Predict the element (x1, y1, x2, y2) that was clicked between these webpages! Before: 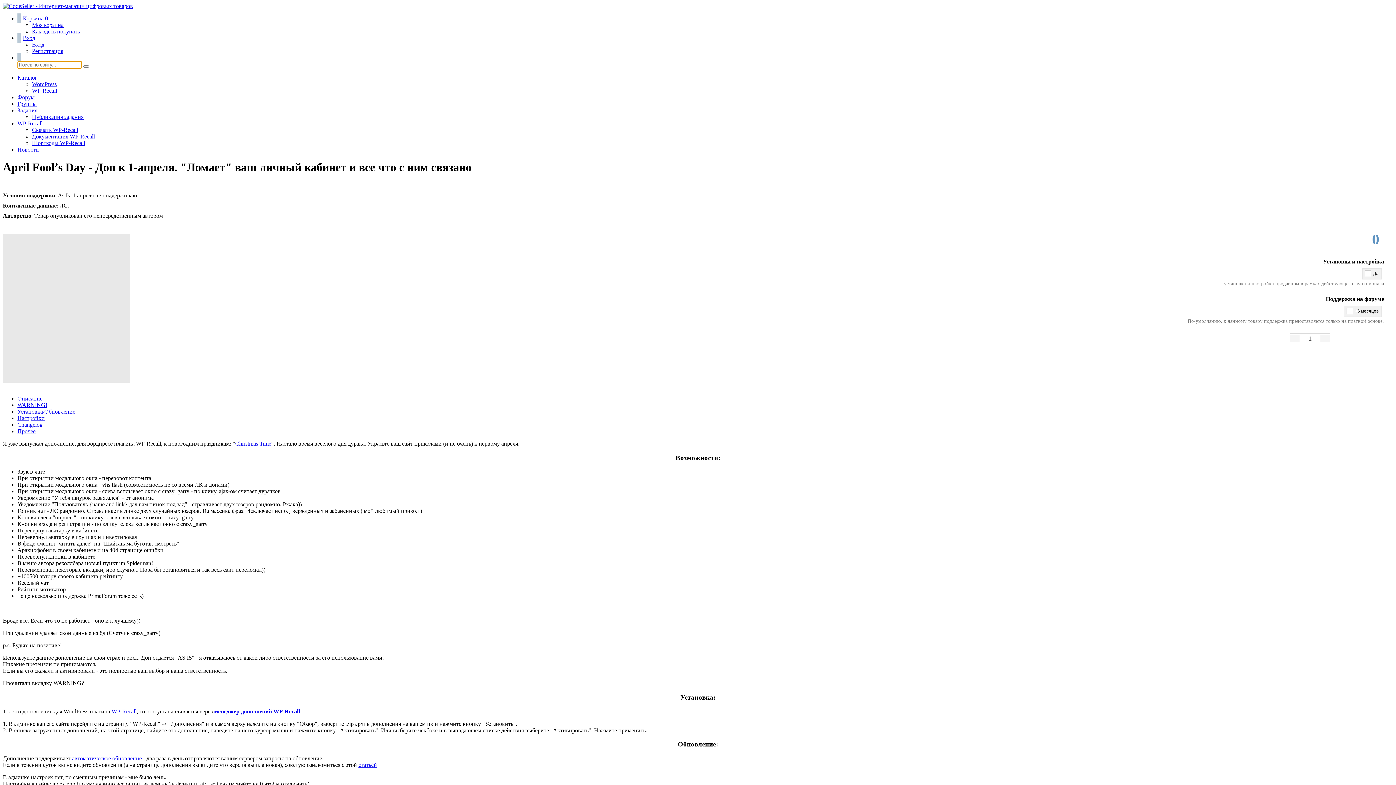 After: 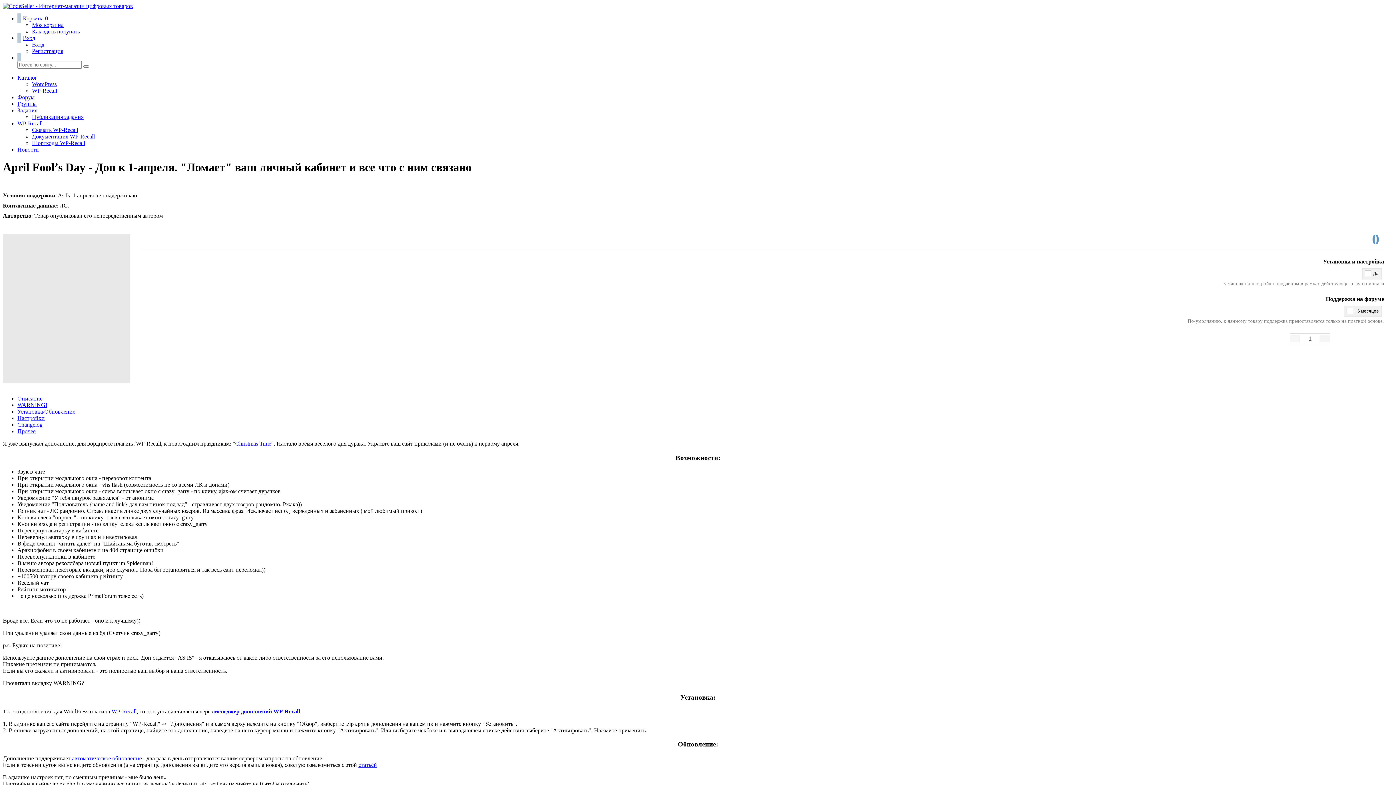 Action: bbox: (1290, 335, 1300, 342)